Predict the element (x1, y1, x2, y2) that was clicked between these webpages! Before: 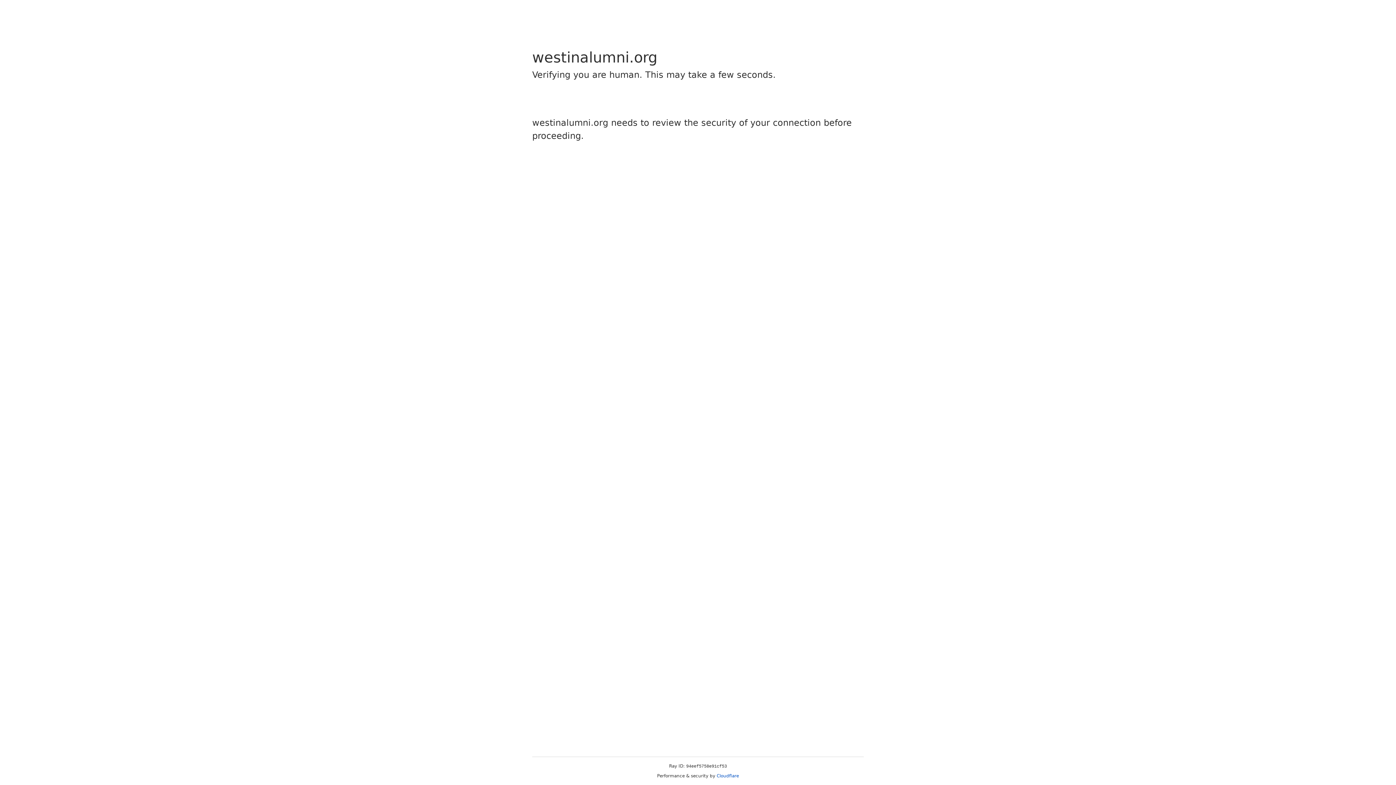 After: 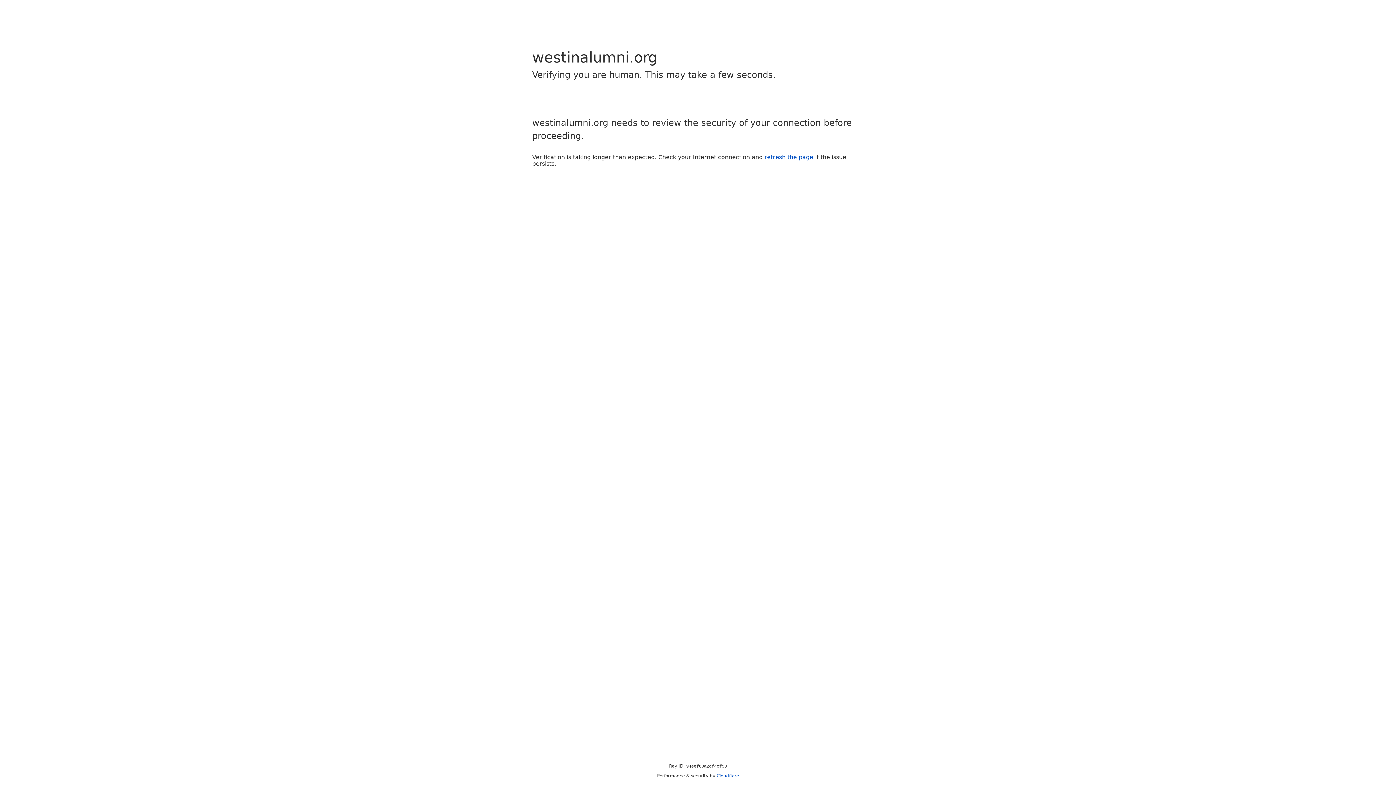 Action: label: Cloudflare bbox: (716, 773, 739, 778)